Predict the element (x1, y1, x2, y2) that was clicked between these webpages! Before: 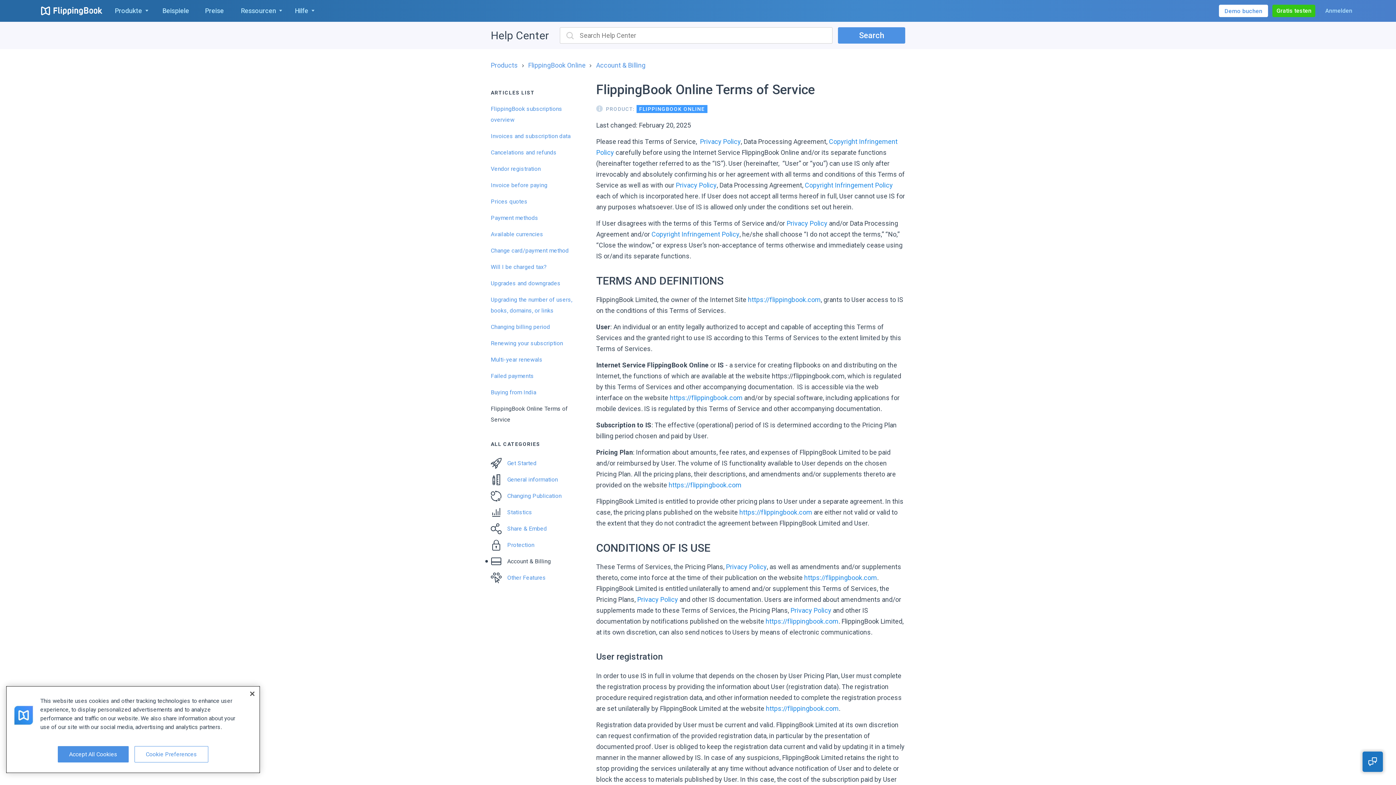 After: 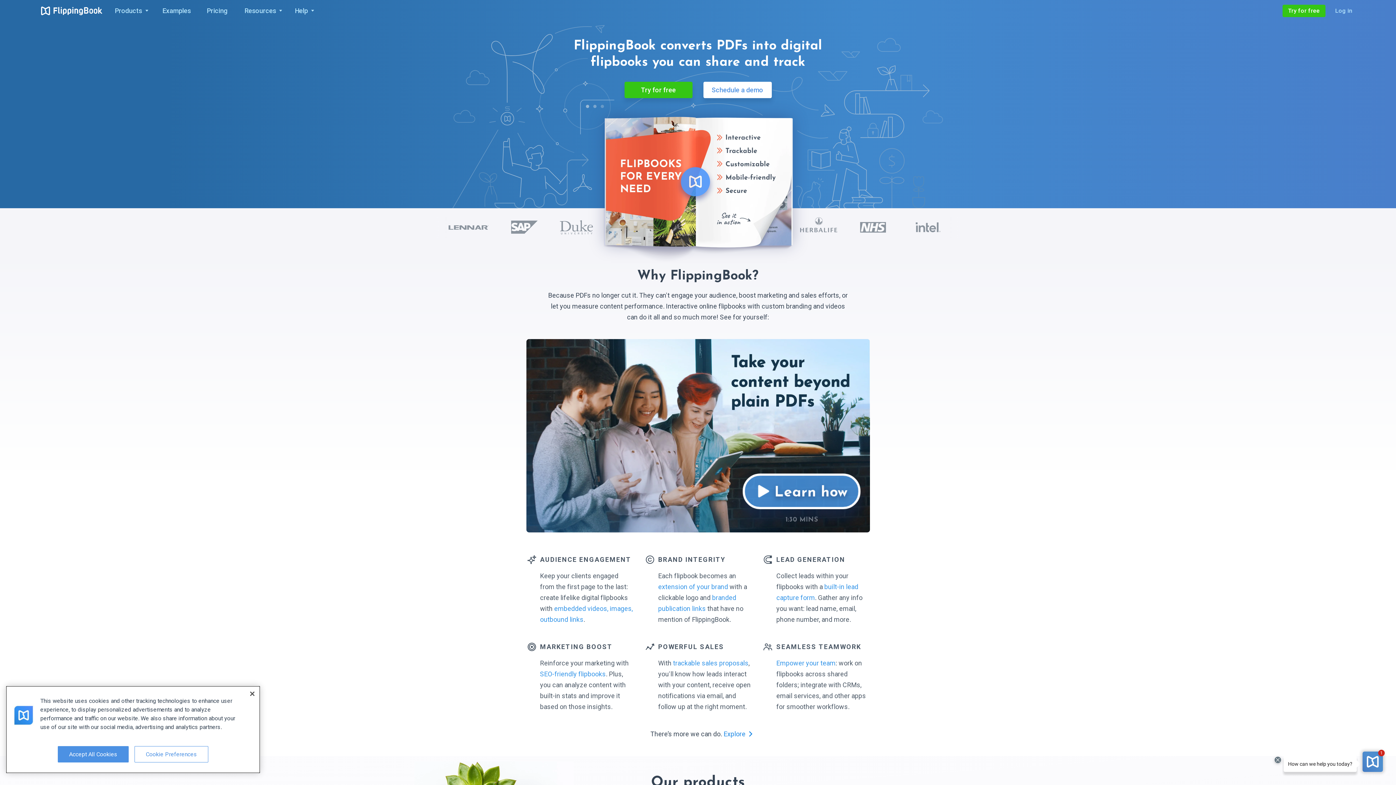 Action: bbox: (739, 508, 812, 516) label: https://flippingbook.com